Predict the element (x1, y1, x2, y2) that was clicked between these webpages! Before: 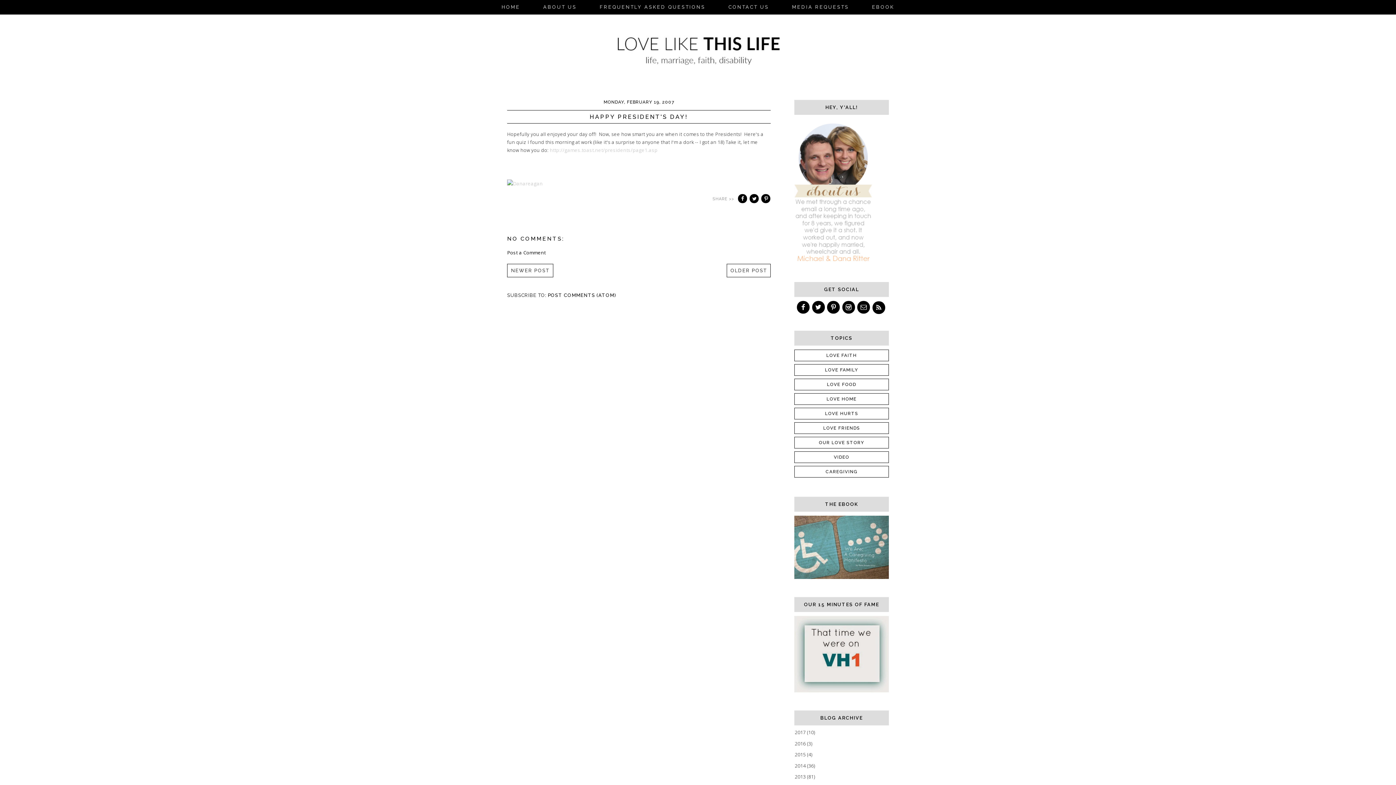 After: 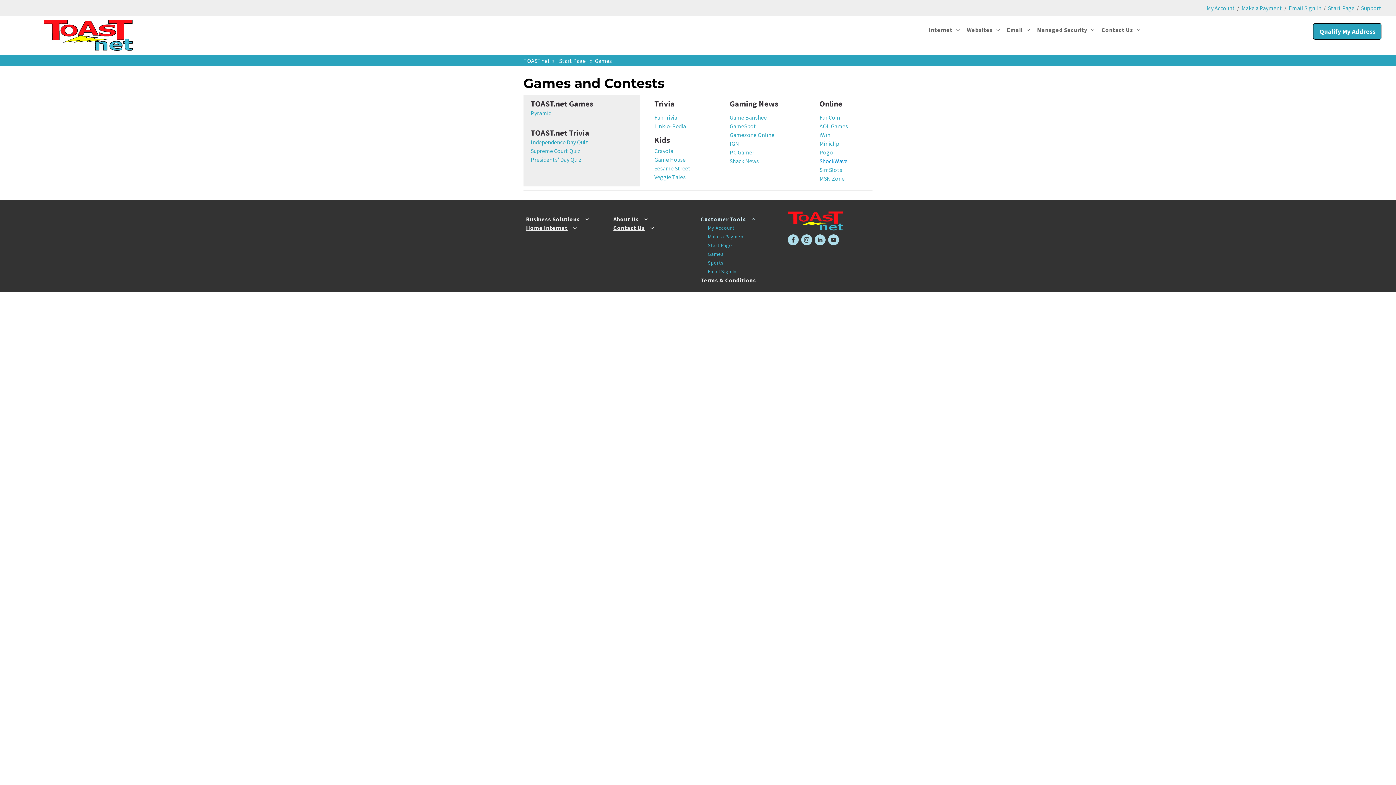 Action: label: http://games.toast.net/presidents/page1.asp bbox: (550, 146, 657, 153)